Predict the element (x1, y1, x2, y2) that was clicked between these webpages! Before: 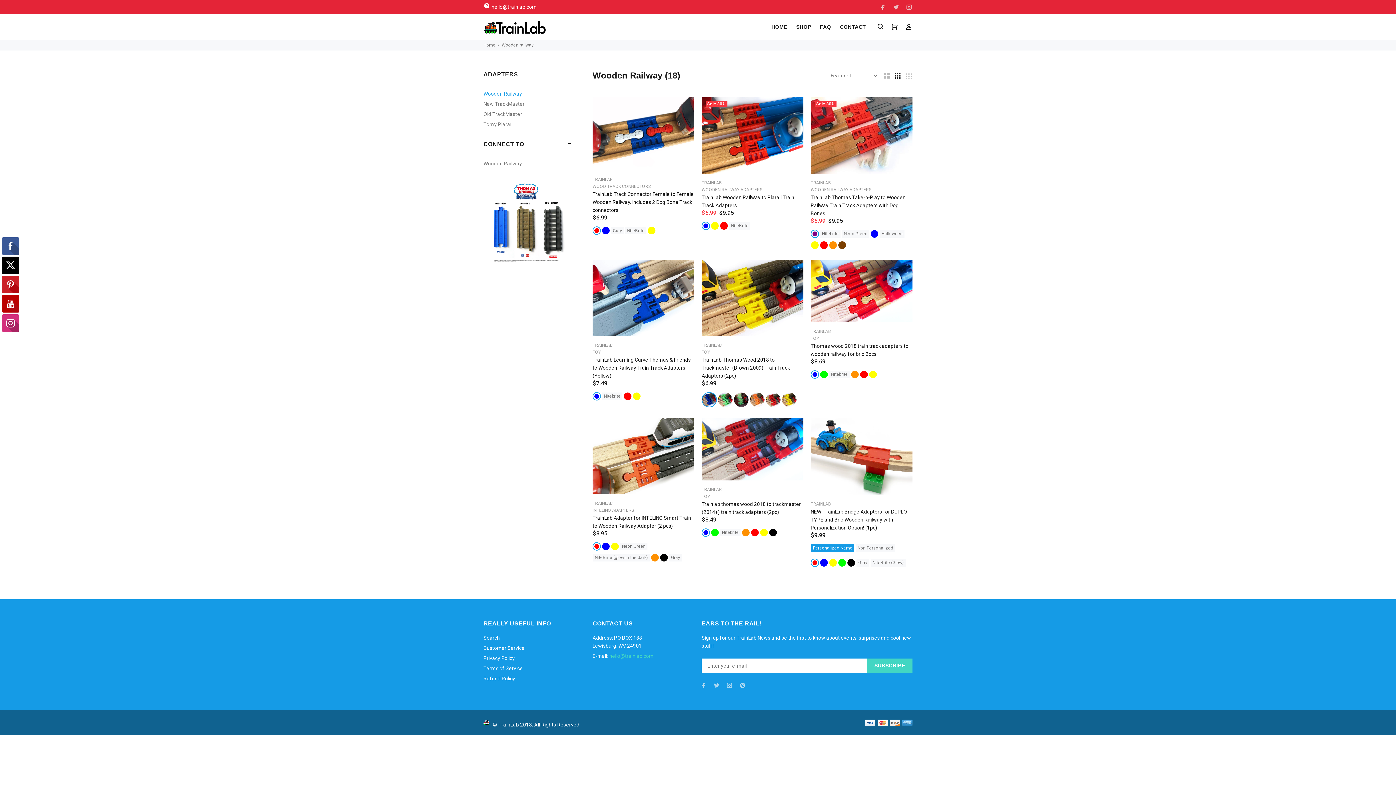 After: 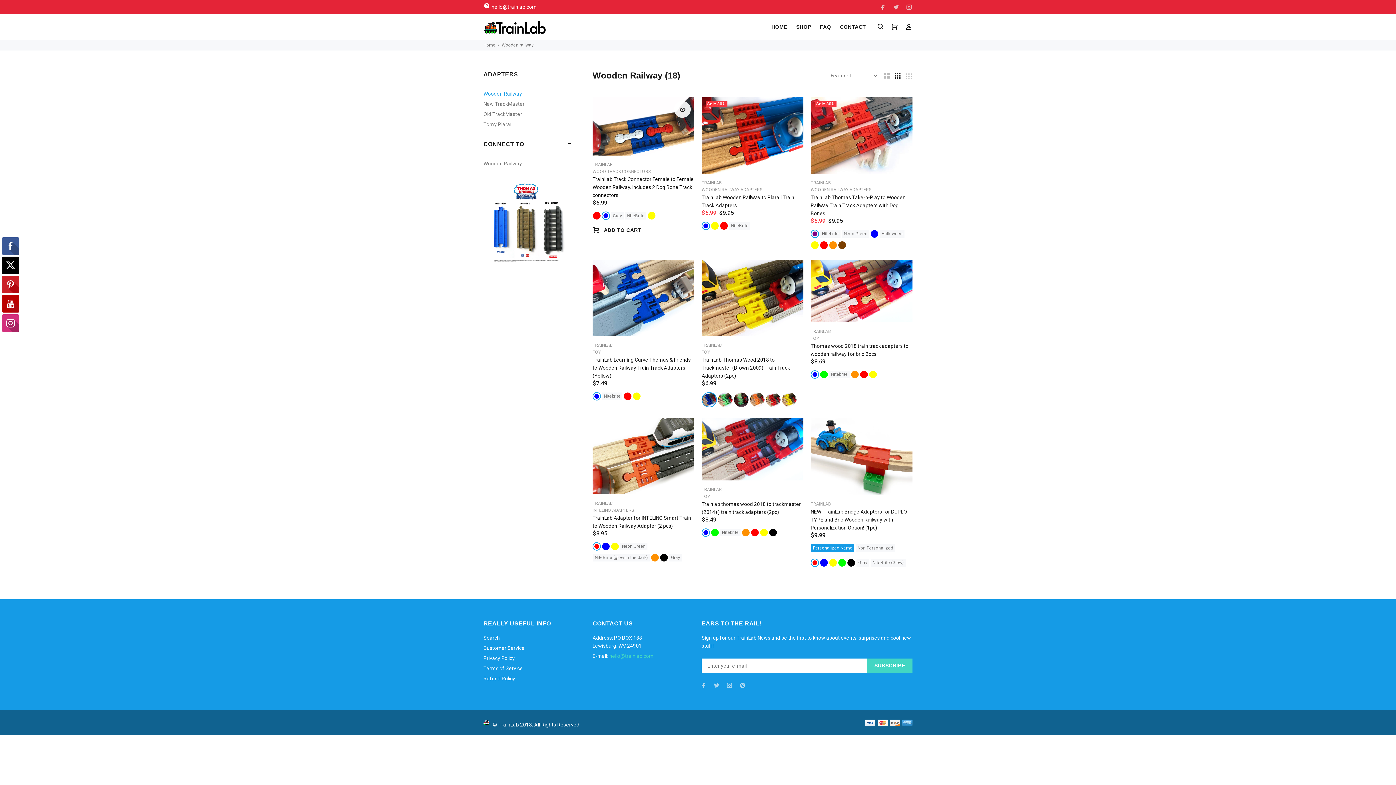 Action: bbox: (602, 226, 609, 234)